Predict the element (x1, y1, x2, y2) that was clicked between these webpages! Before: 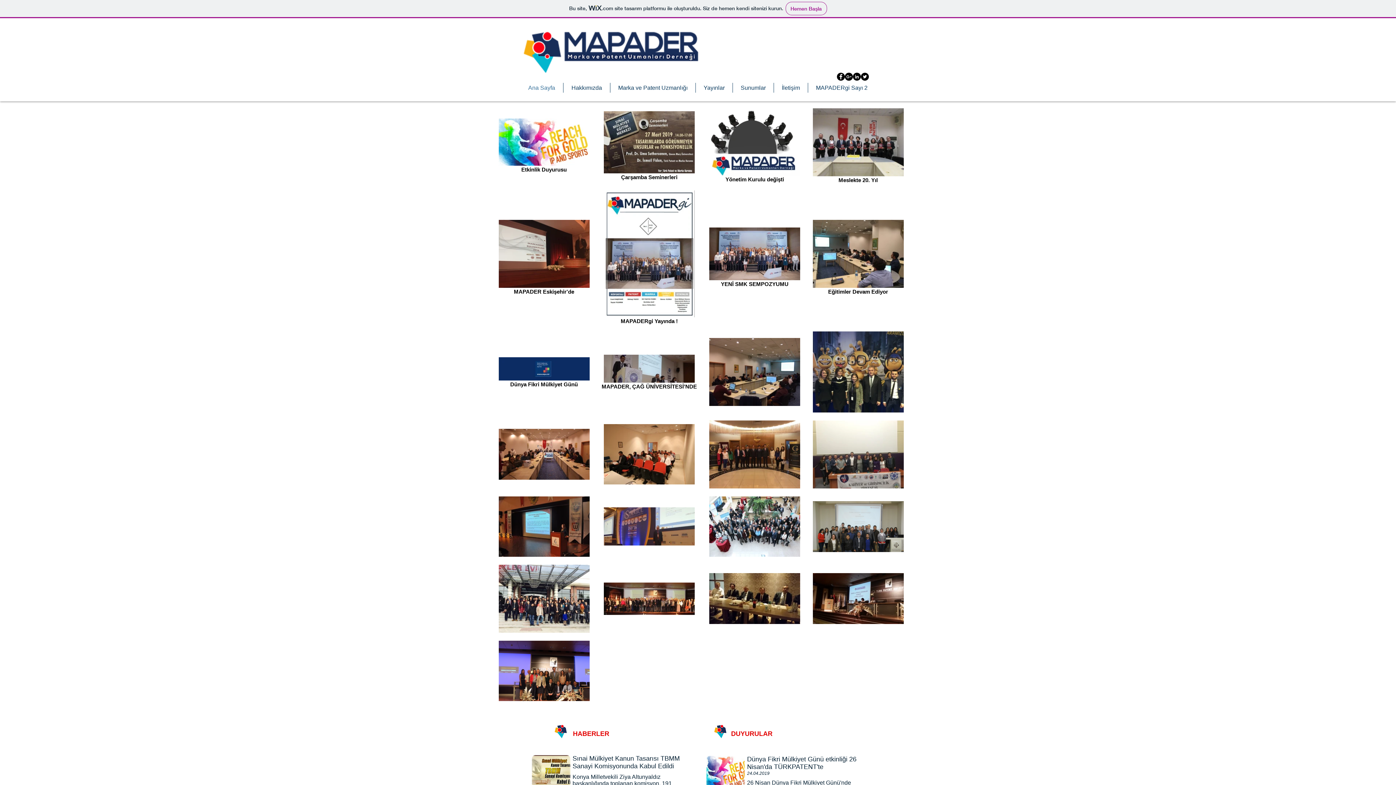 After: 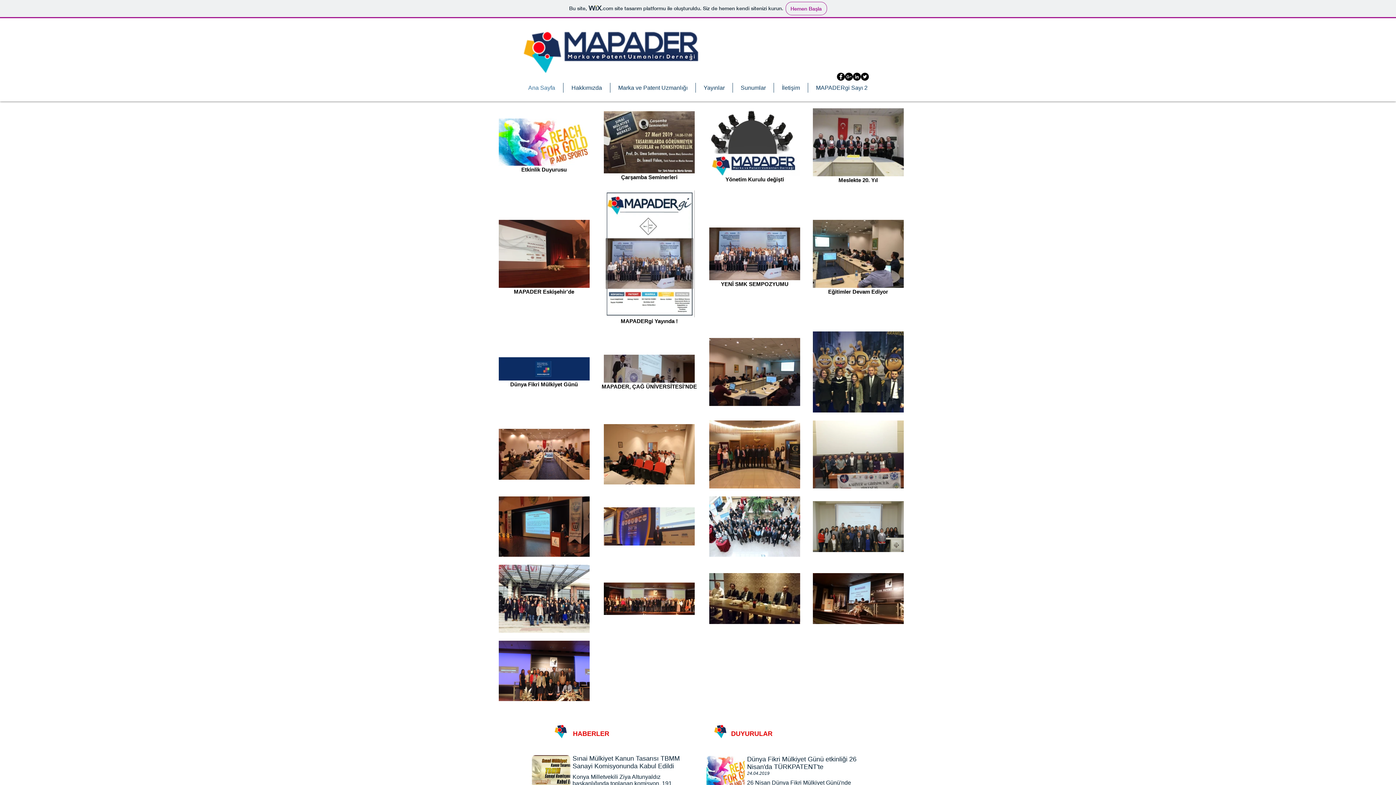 Action: label: Twitter - Black Circle bbox: (861, 72, 869, 80)